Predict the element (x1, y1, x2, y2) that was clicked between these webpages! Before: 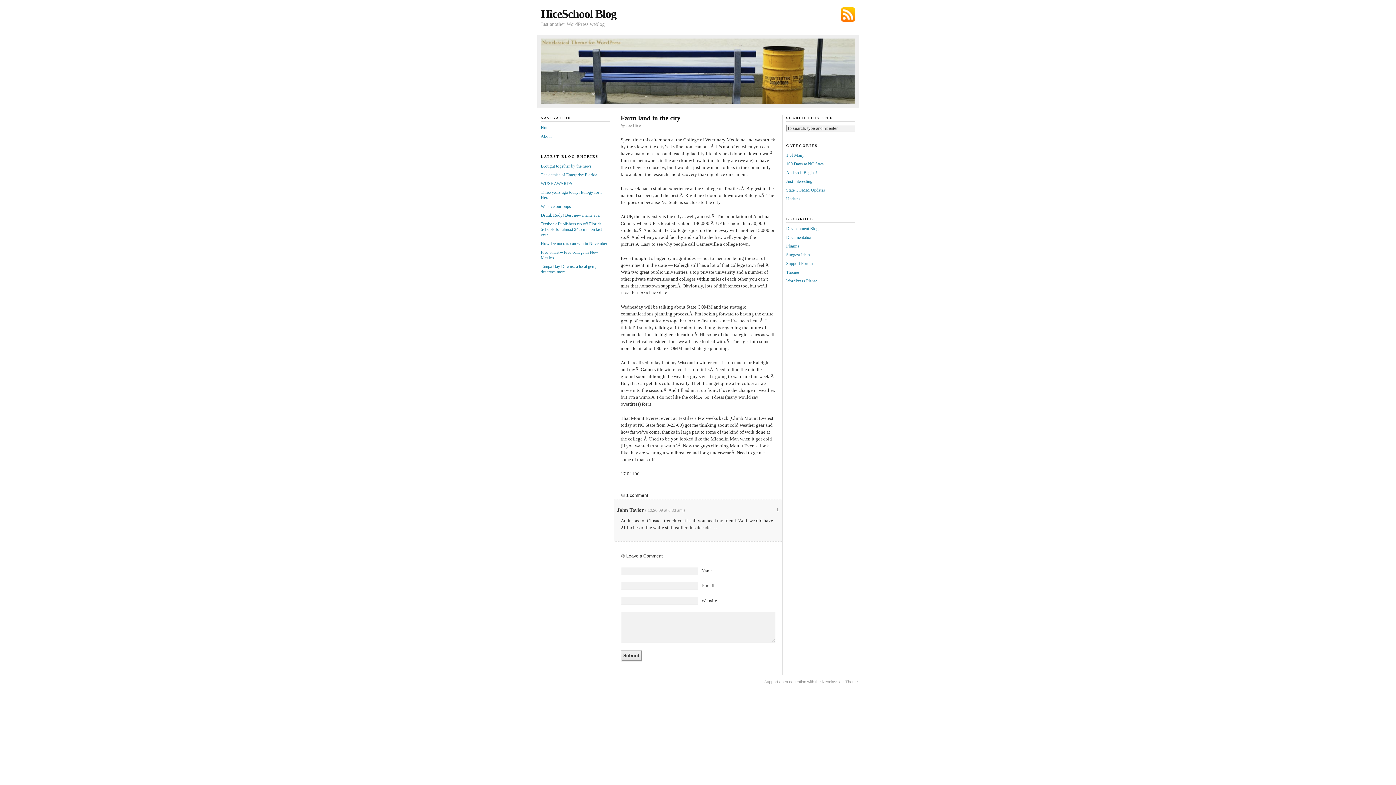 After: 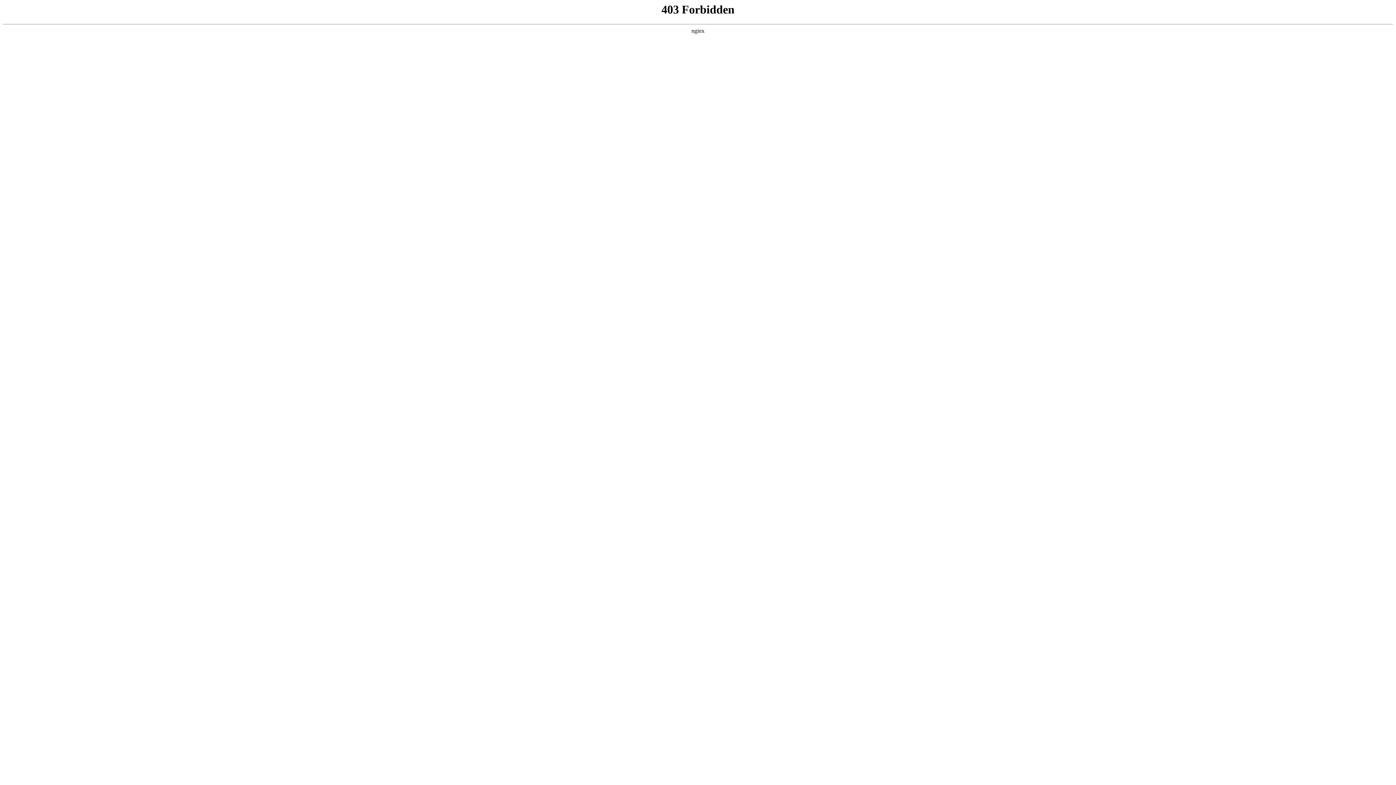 Action: label: Suggest Ideas bbox: (786, 252, 810, 257)